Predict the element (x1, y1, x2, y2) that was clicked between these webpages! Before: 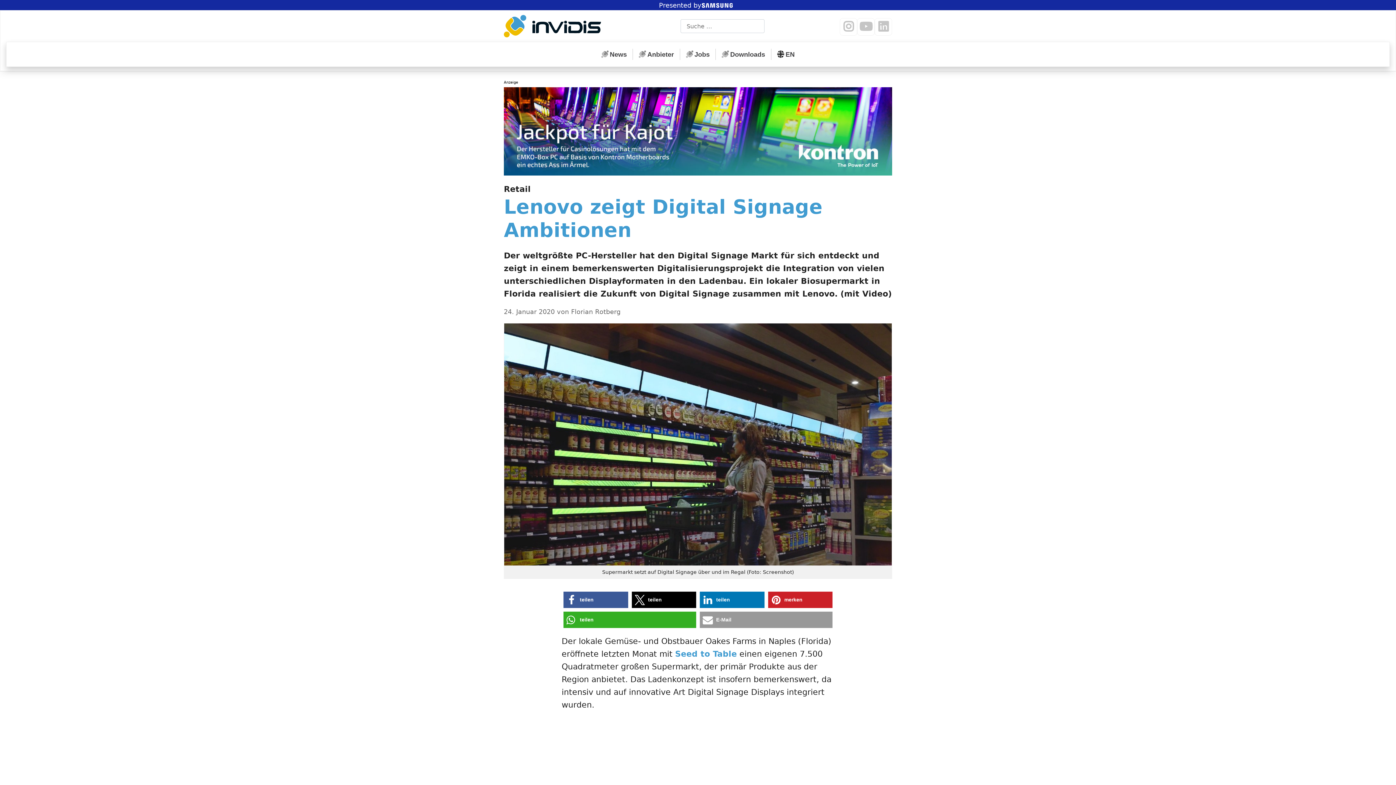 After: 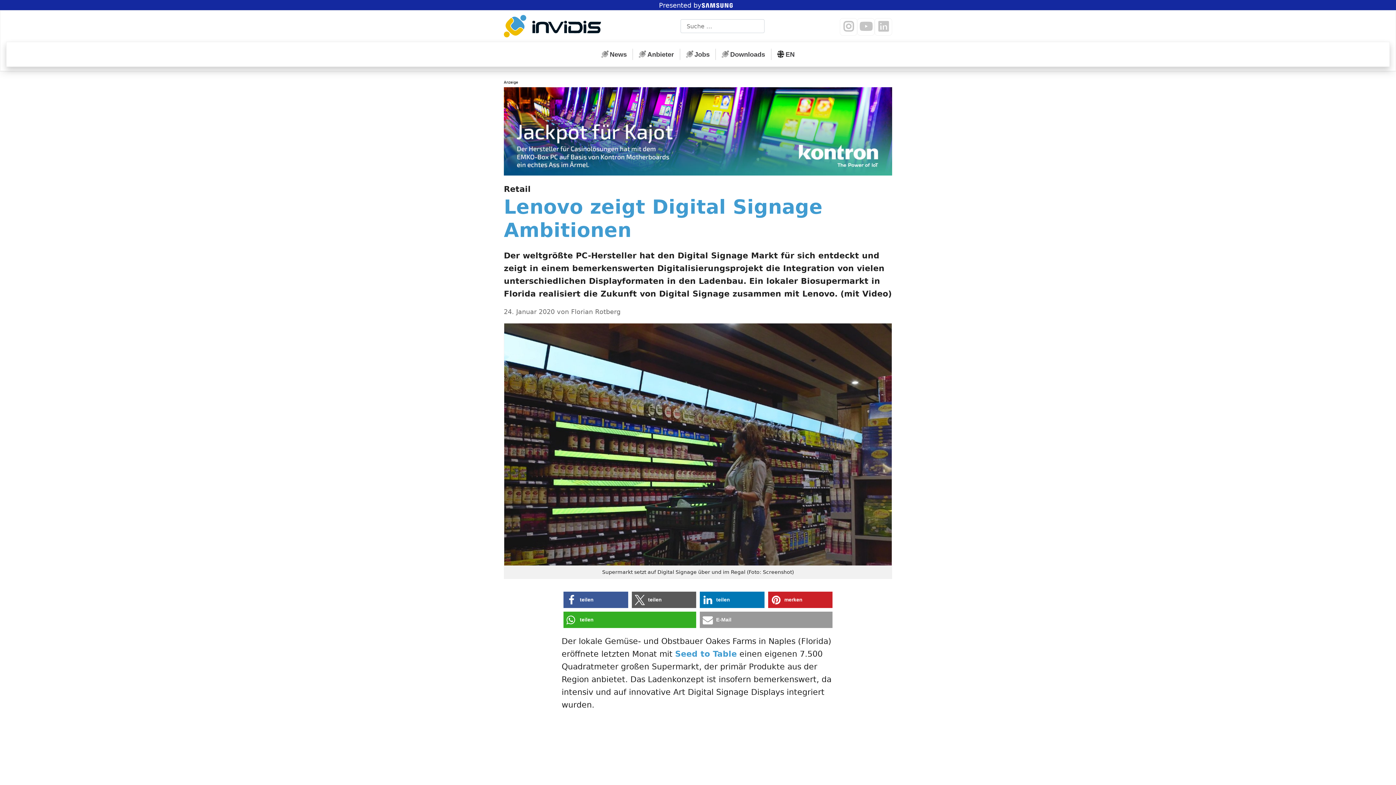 Action: label: Bei X teilen bbox: (631, 592, 696, 608)